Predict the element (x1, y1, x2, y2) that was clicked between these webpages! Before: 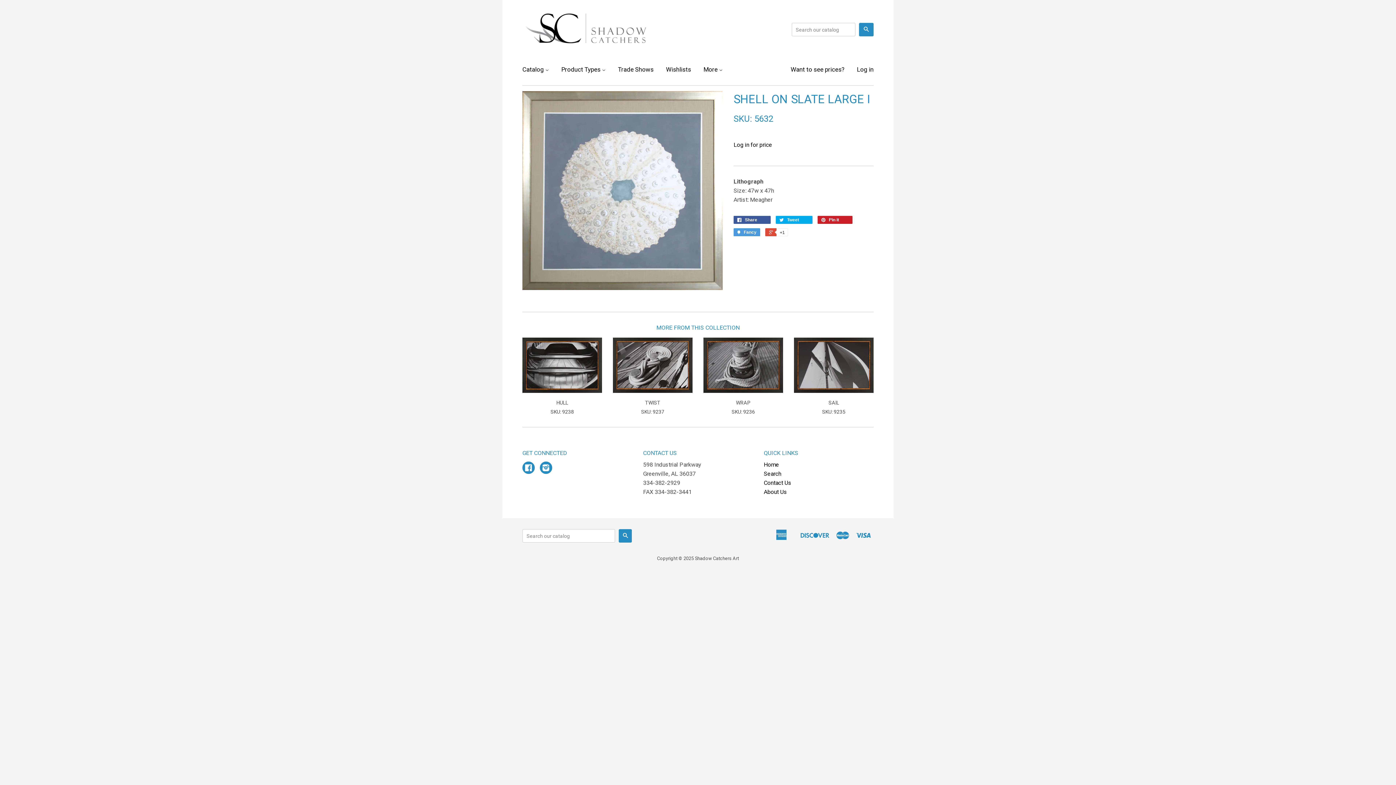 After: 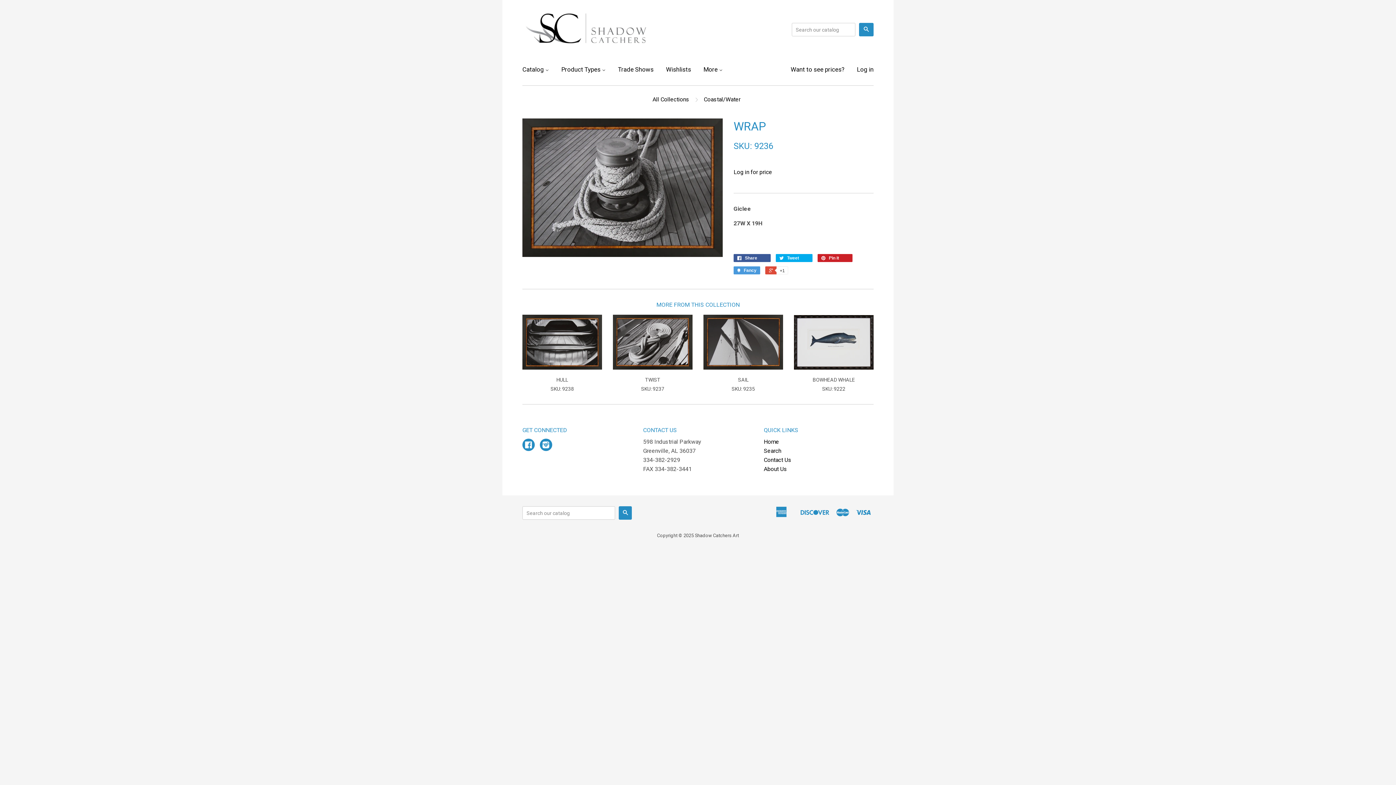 Action: bbox: (703, 337, 783, 416) label: WRAP
SKU: 9236